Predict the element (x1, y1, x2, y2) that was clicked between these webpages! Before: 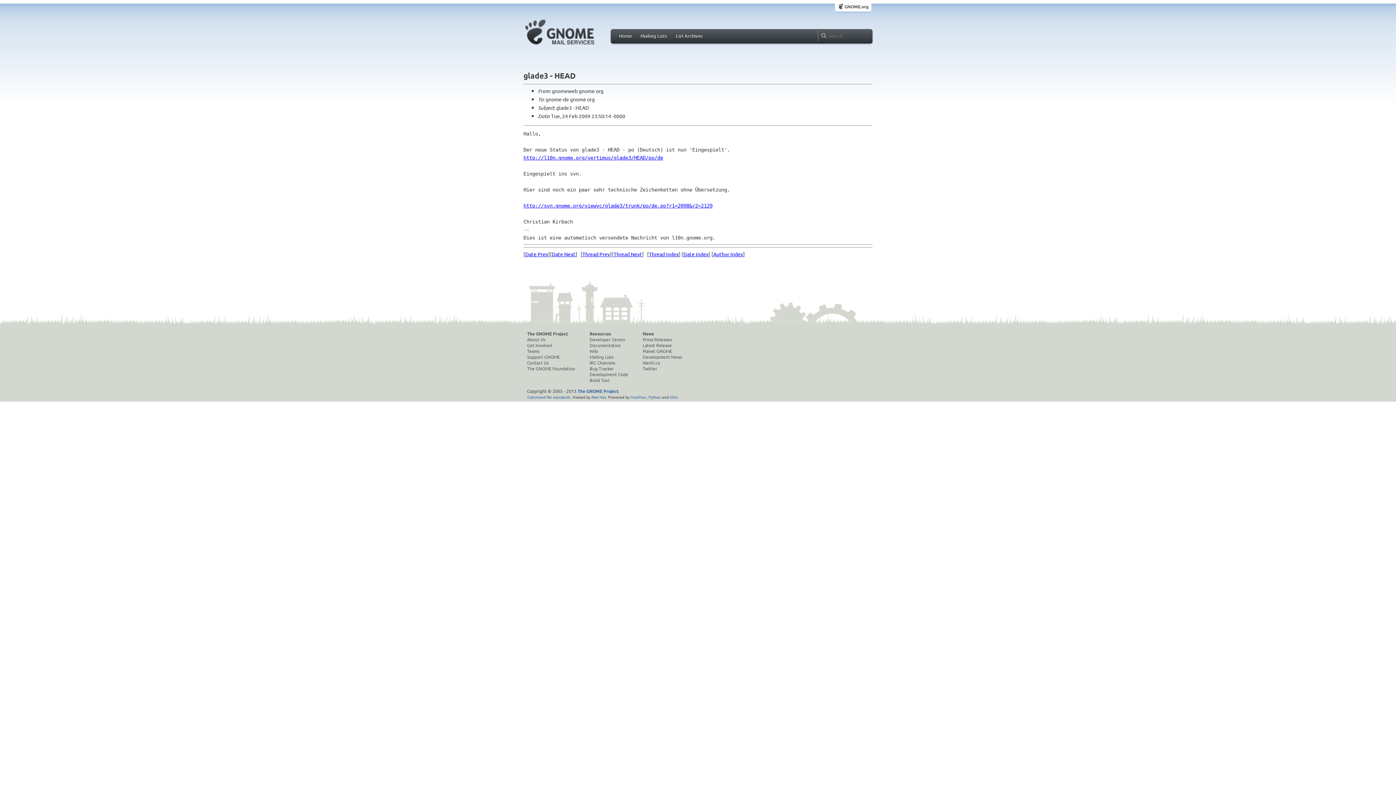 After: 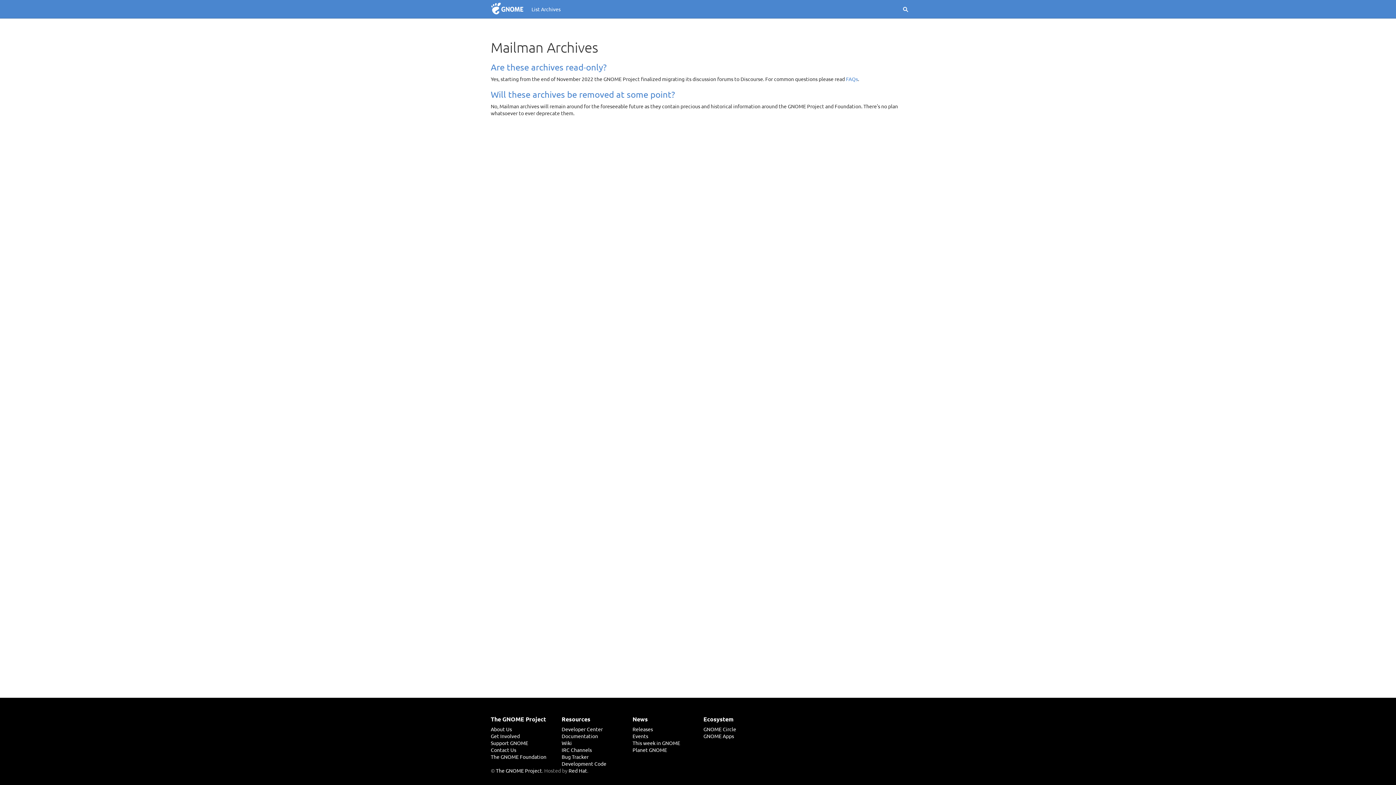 Action: bbox: (616, 31, 634, 40) label: Home